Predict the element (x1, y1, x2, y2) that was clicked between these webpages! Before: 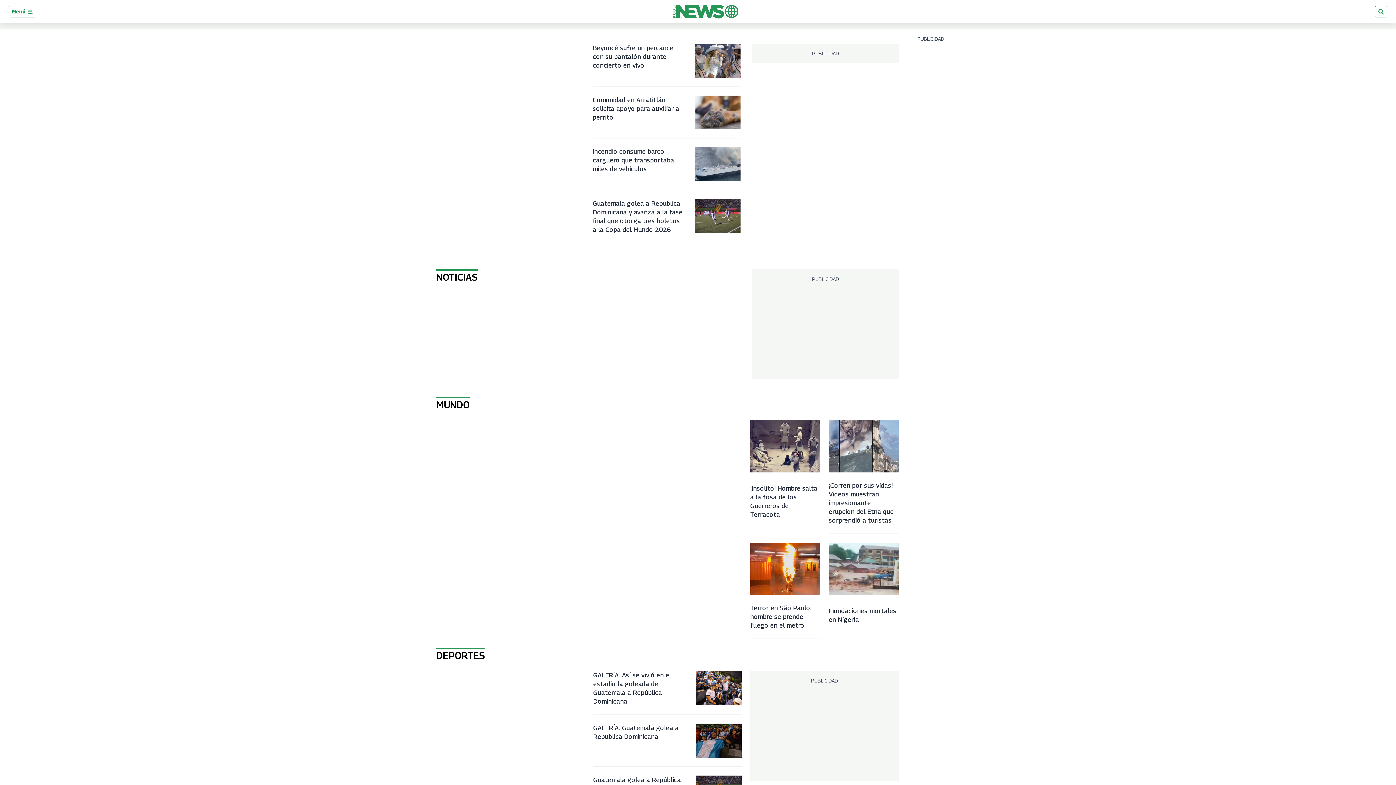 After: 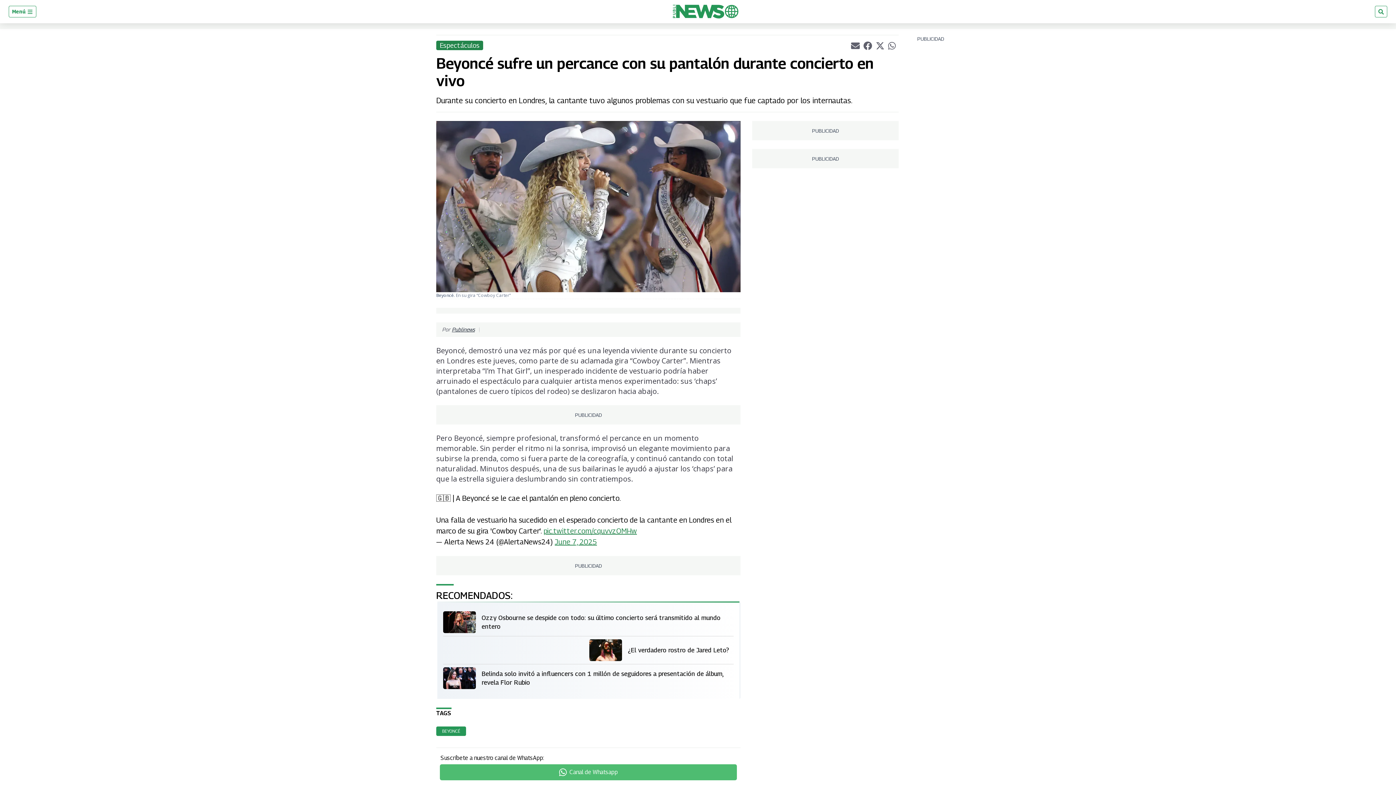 Action: bbox: (592, 44, 673, 69) label: Beyoncé sufre un percance con su pantalón durante concierto en vivo